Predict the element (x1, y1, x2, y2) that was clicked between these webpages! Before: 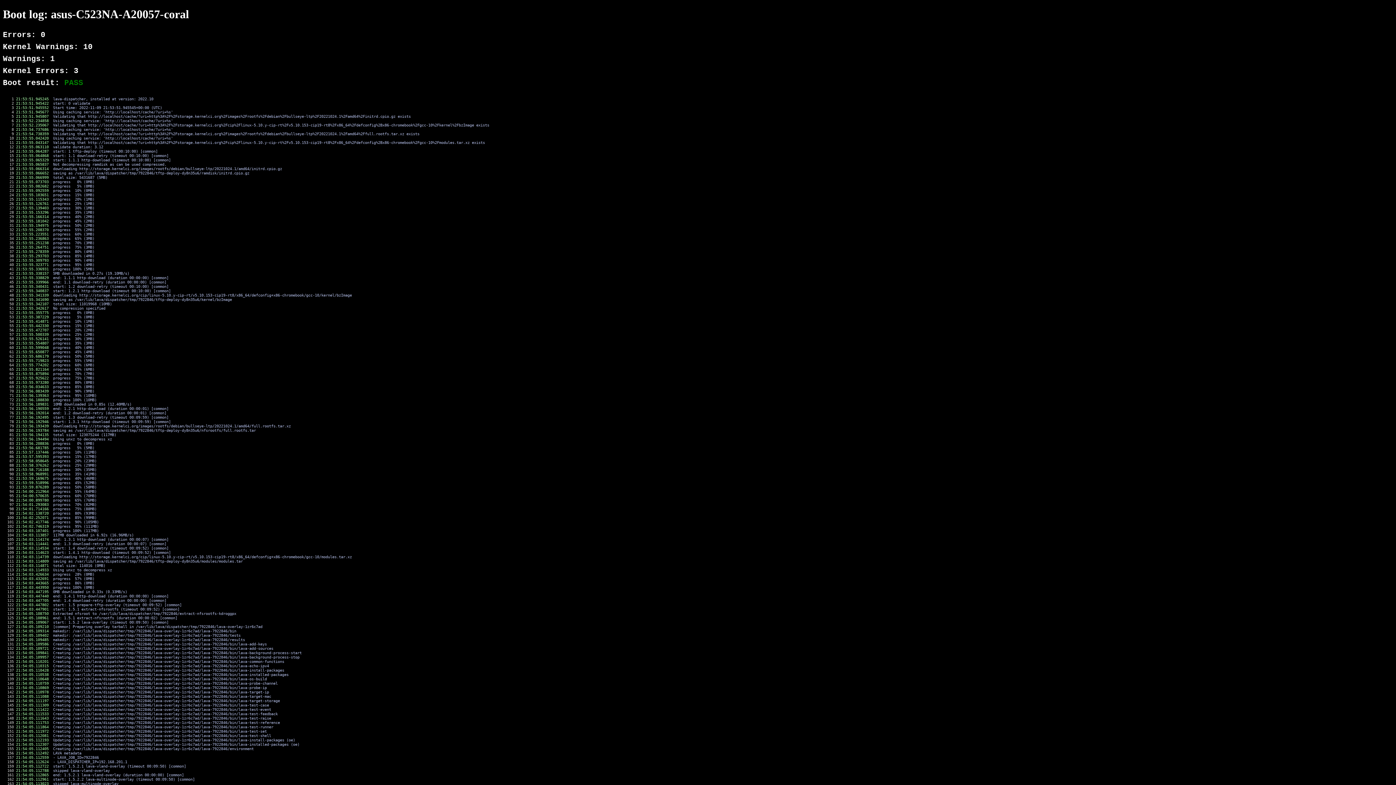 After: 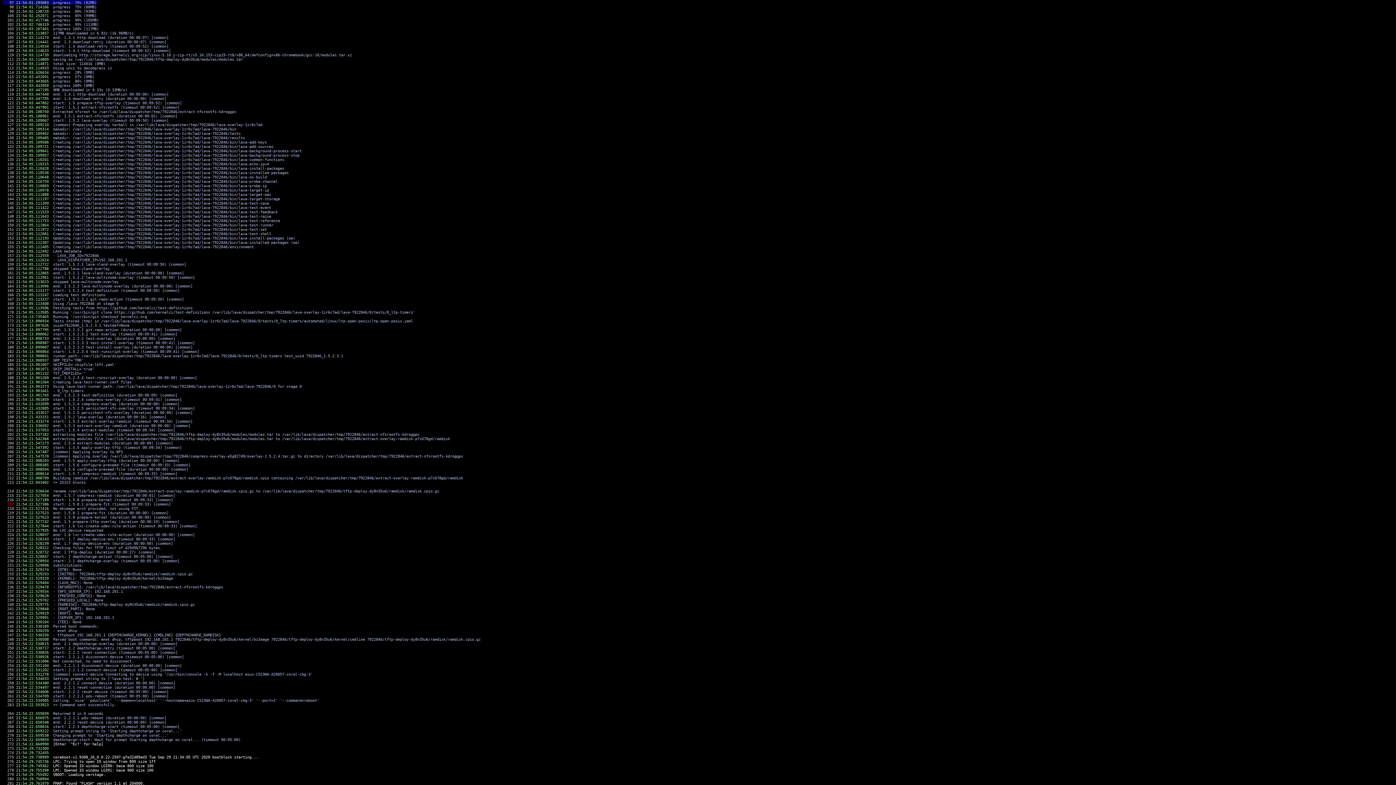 Action: bbox: (2, 502, 13, 506) label:    97